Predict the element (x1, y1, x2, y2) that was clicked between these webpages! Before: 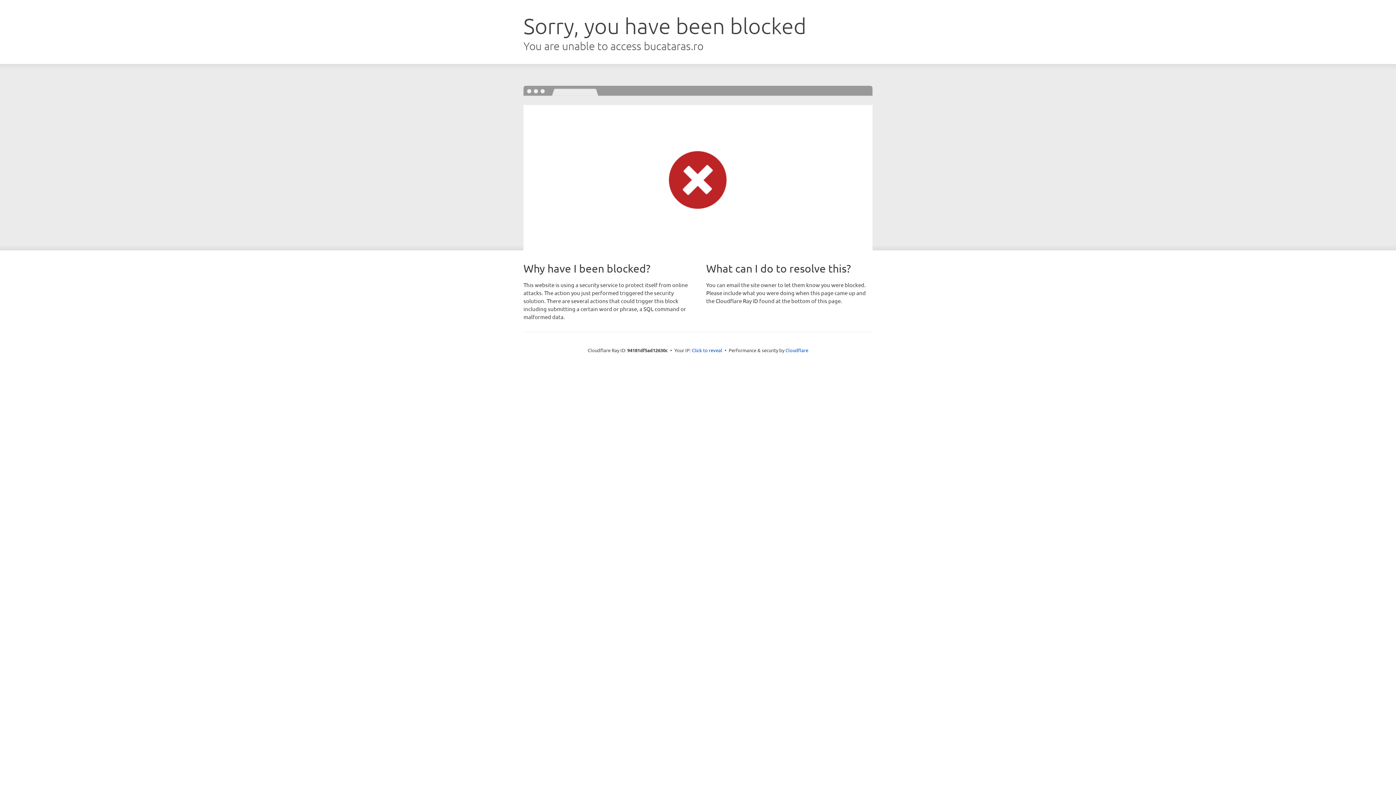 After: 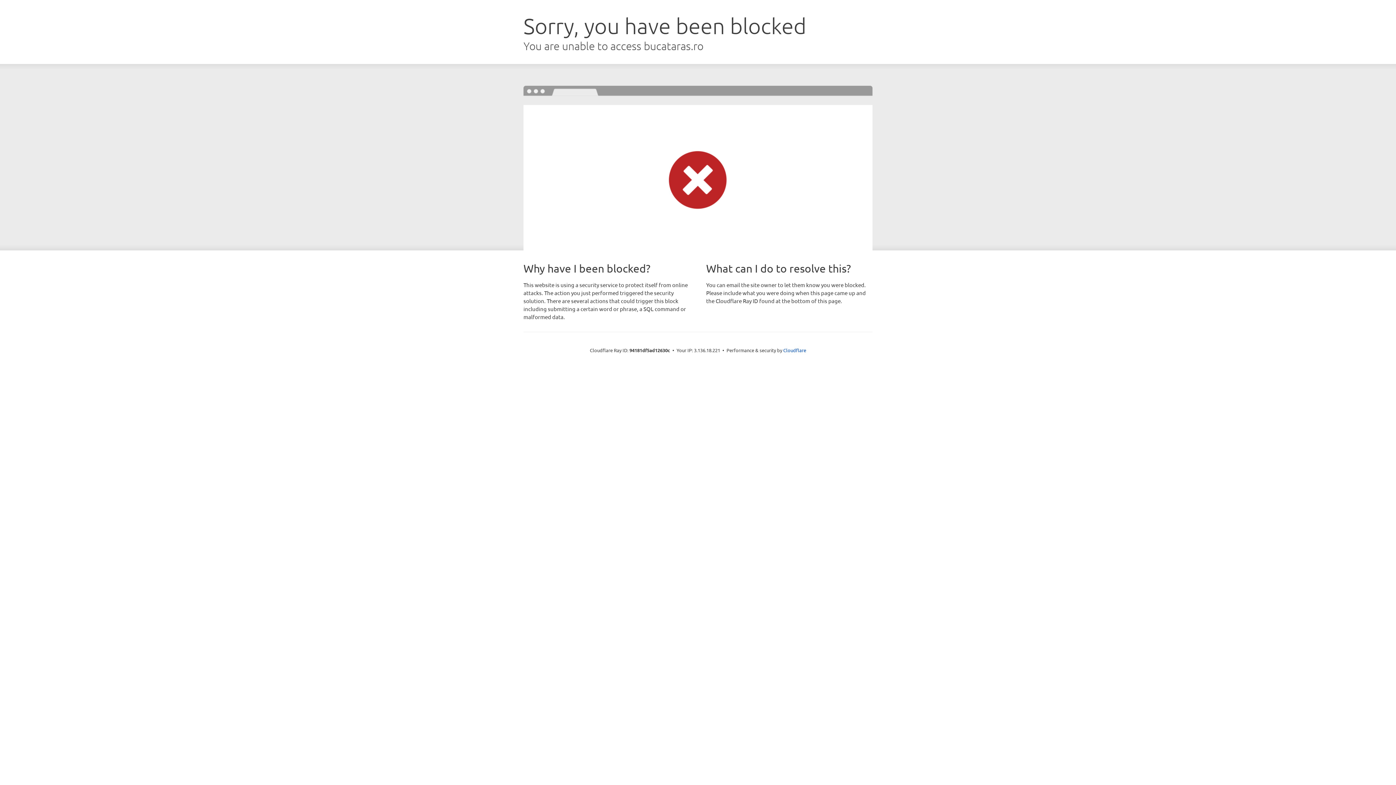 Action: label: Click to reveal bbox: (692, 346, 722, 353)